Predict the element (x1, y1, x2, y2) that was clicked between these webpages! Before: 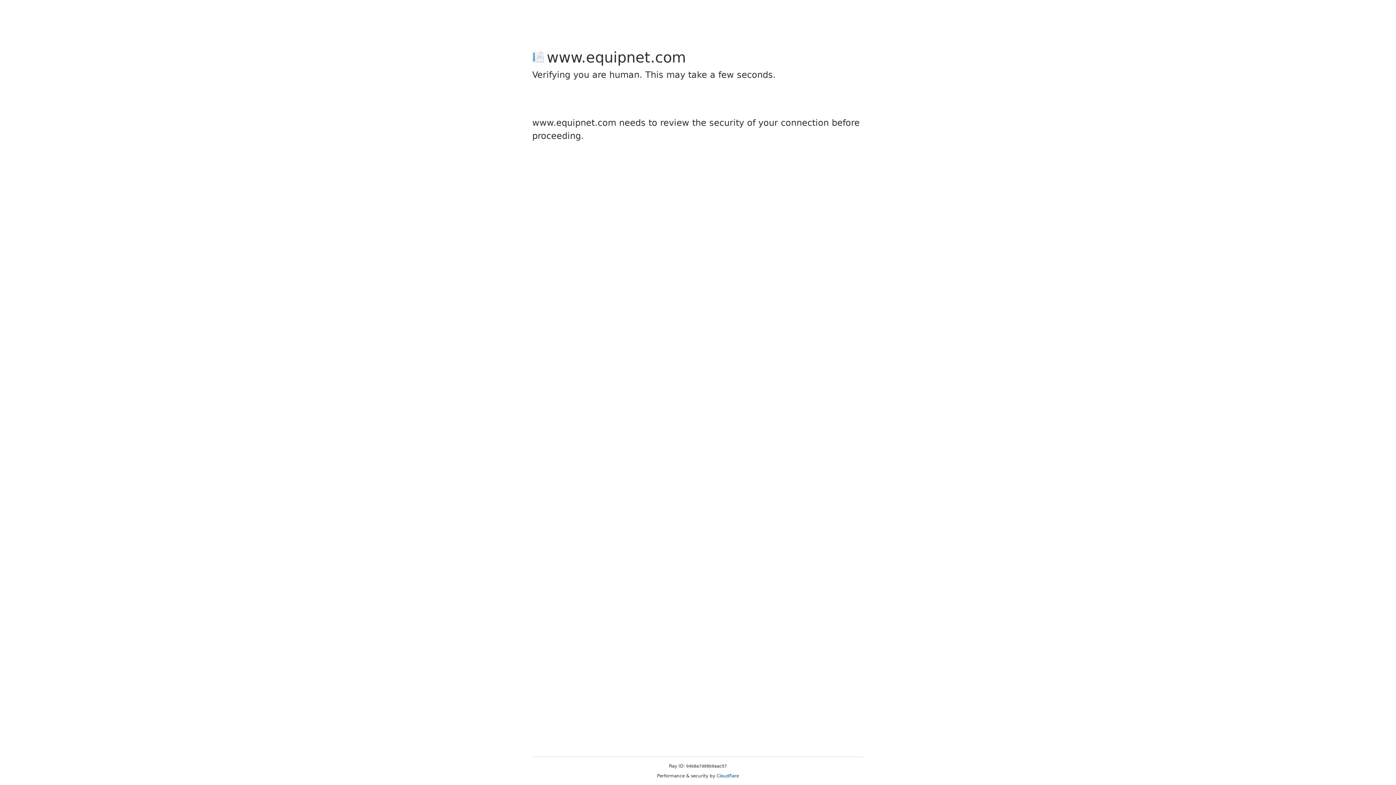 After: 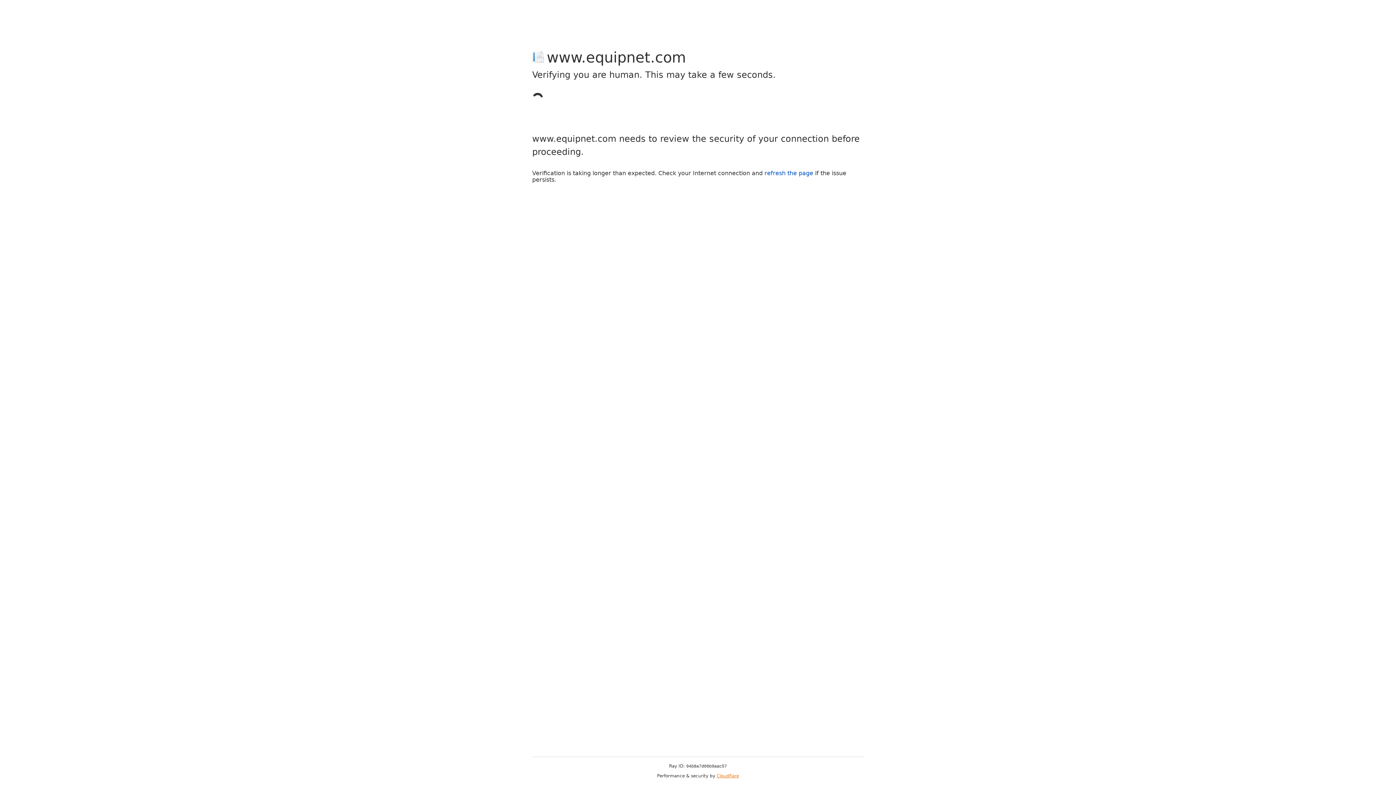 Action: bbox: (716, 773, 739, 778) label: Cloudflare